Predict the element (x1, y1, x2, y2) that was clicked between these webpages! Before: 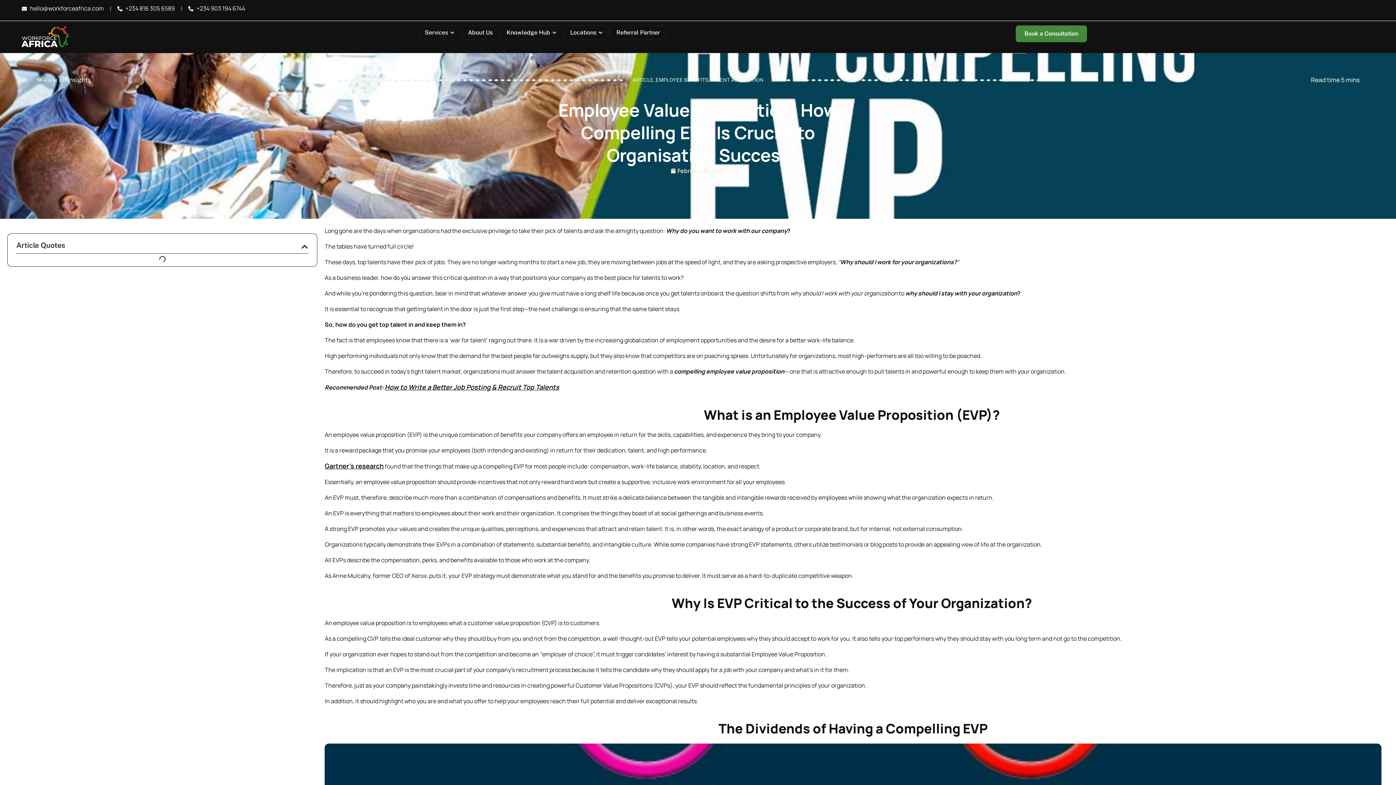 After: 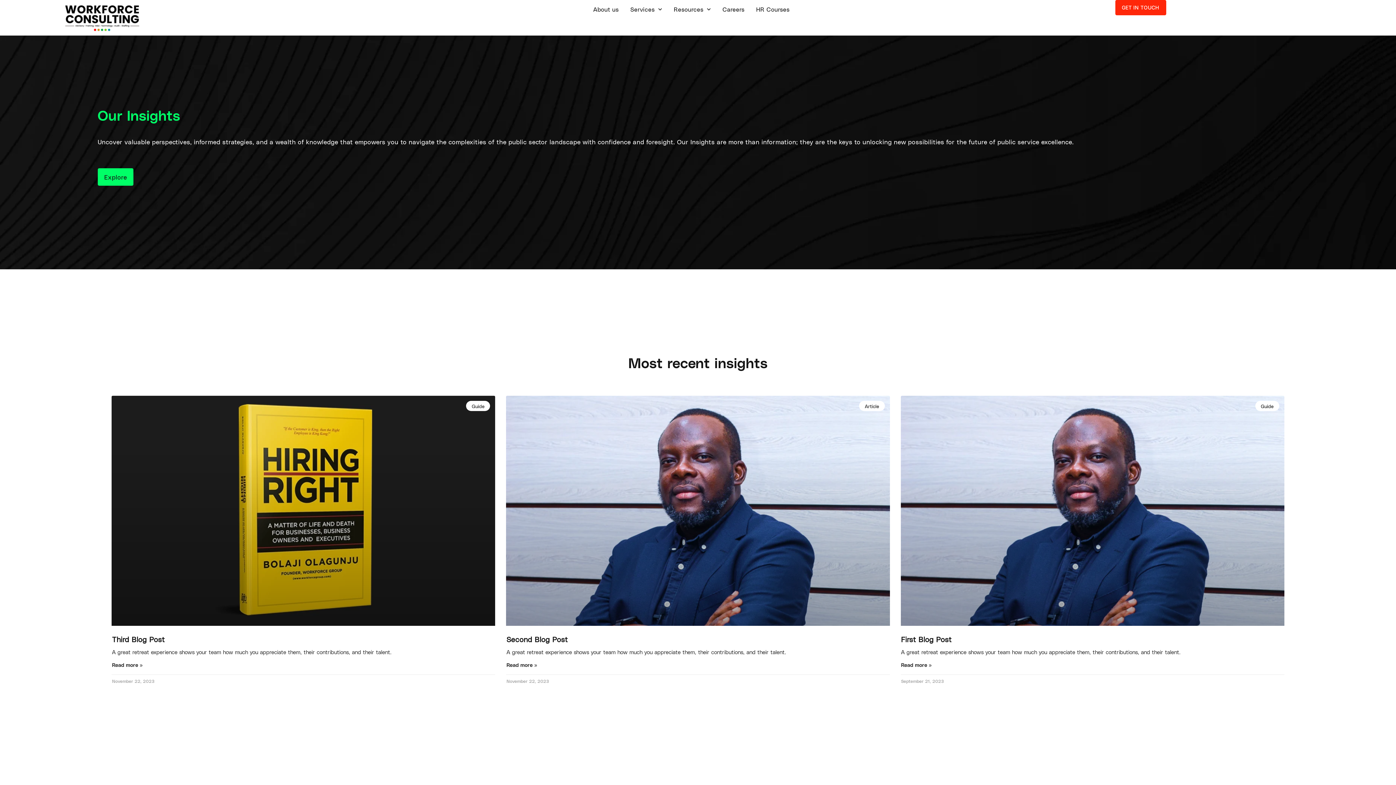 Action: label: View all insights bbox: (36, 74, 90, 84)